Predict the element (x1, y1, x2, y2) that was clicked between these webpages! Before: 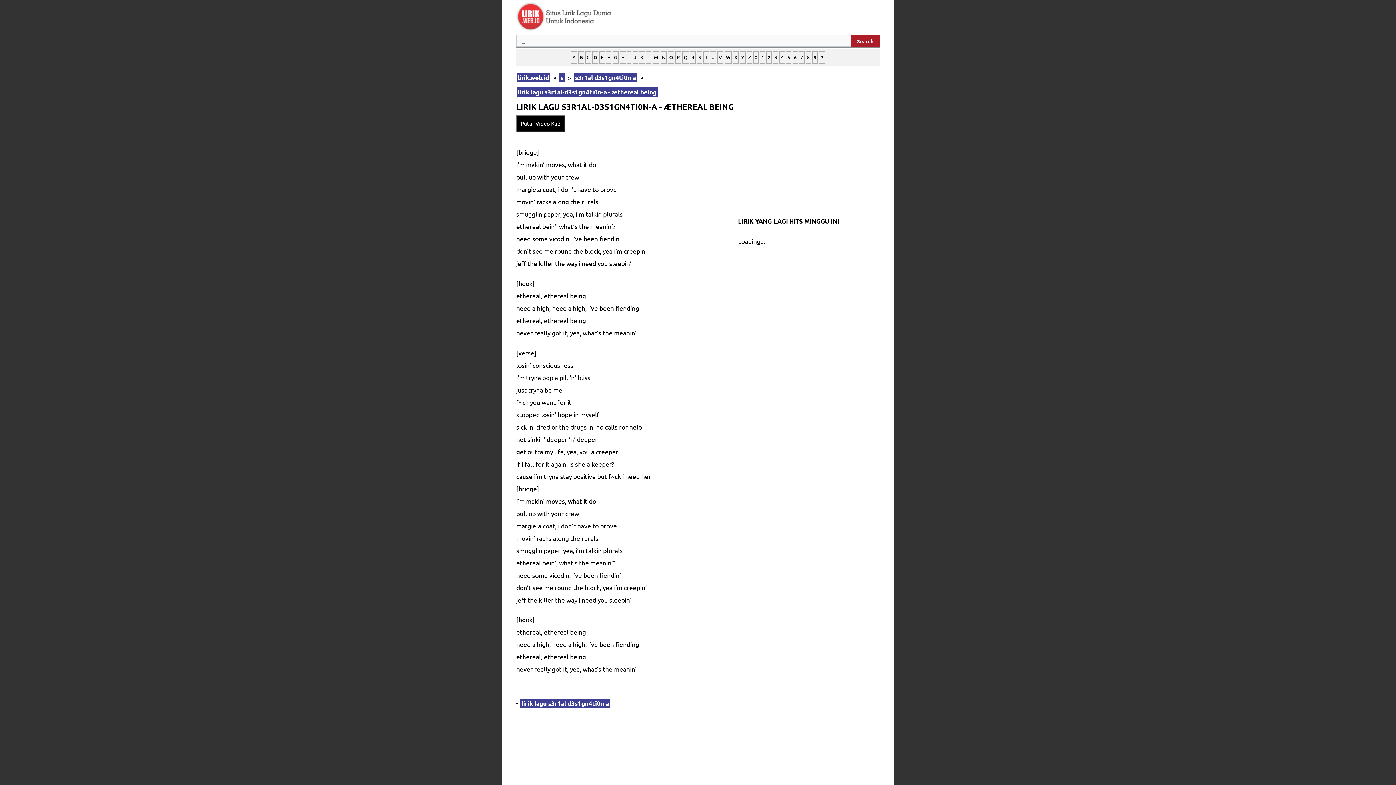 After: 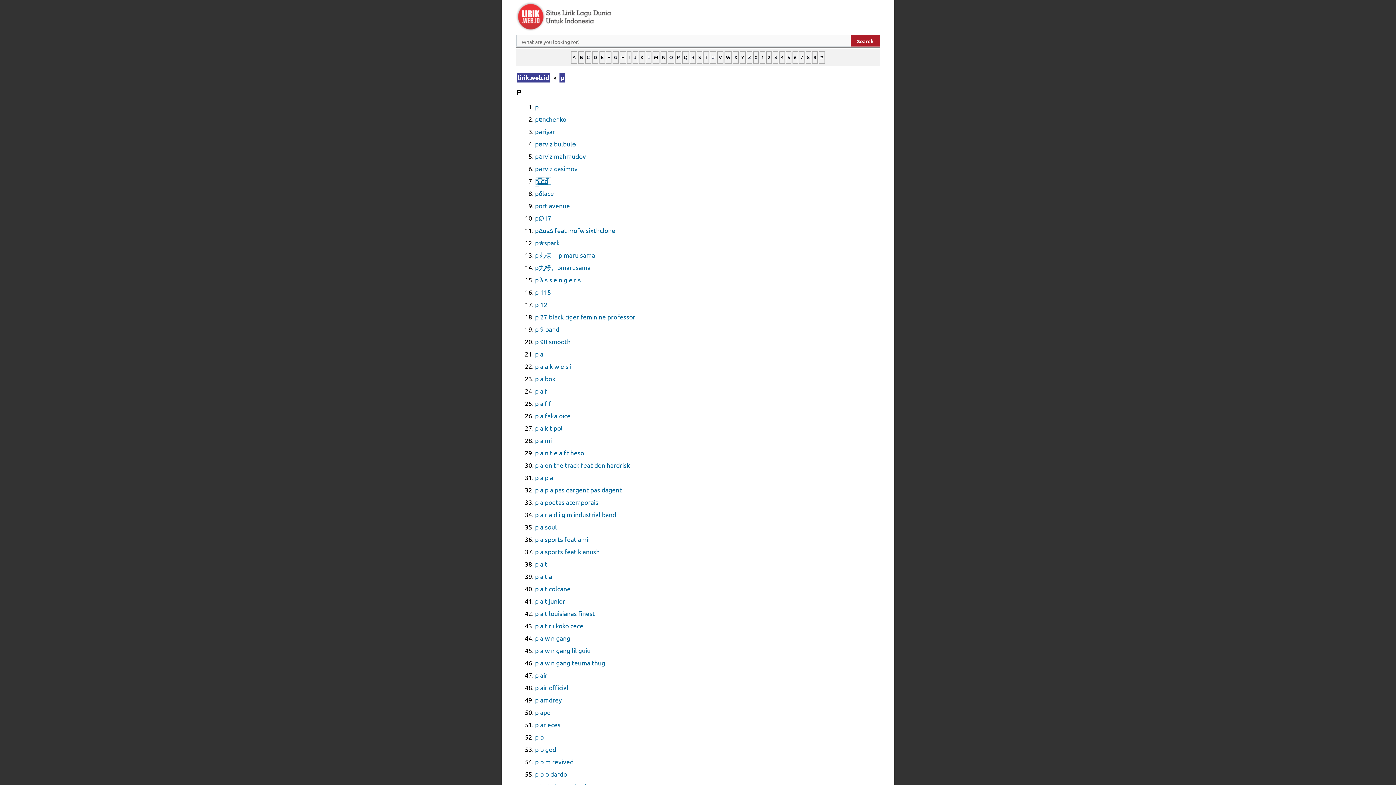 Action: bbox: (675, 51, 681, 63) label: P